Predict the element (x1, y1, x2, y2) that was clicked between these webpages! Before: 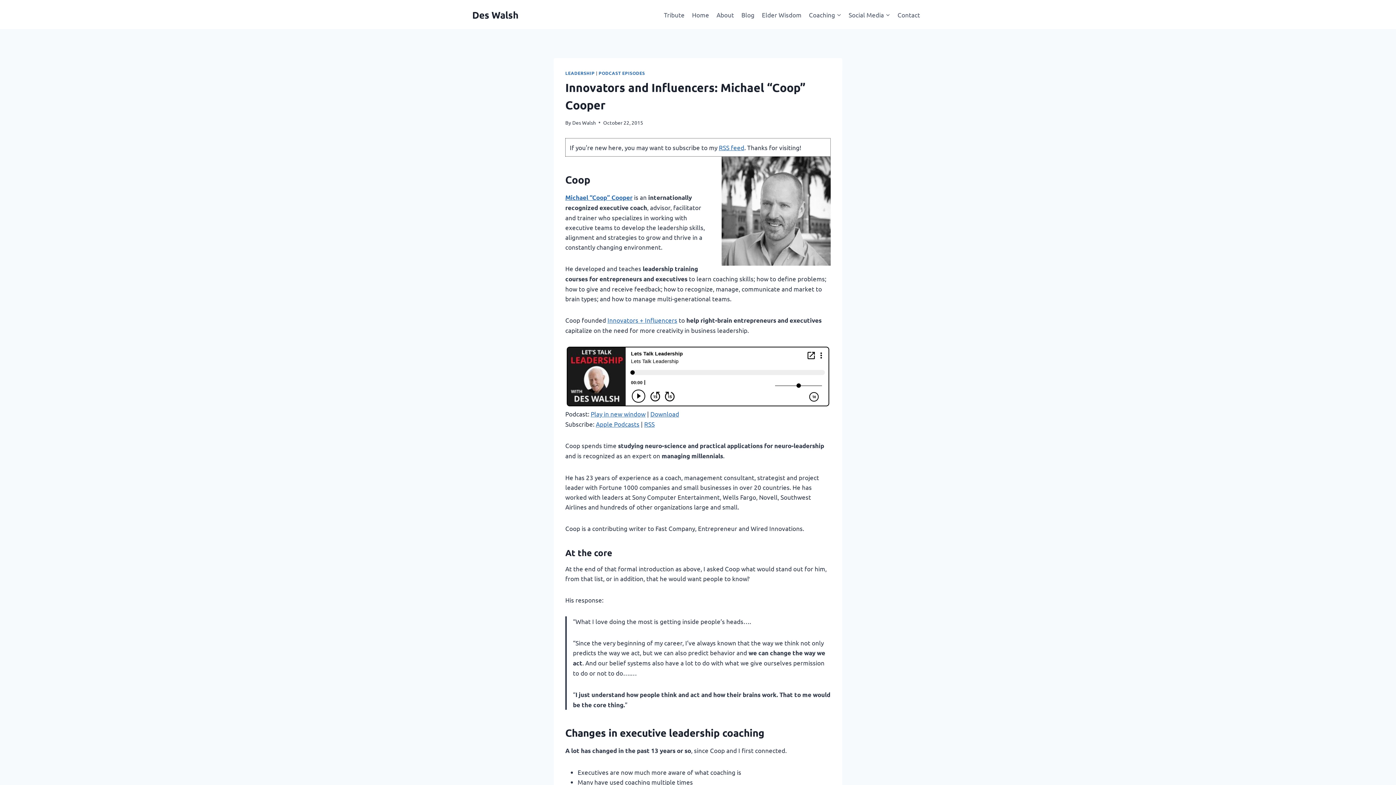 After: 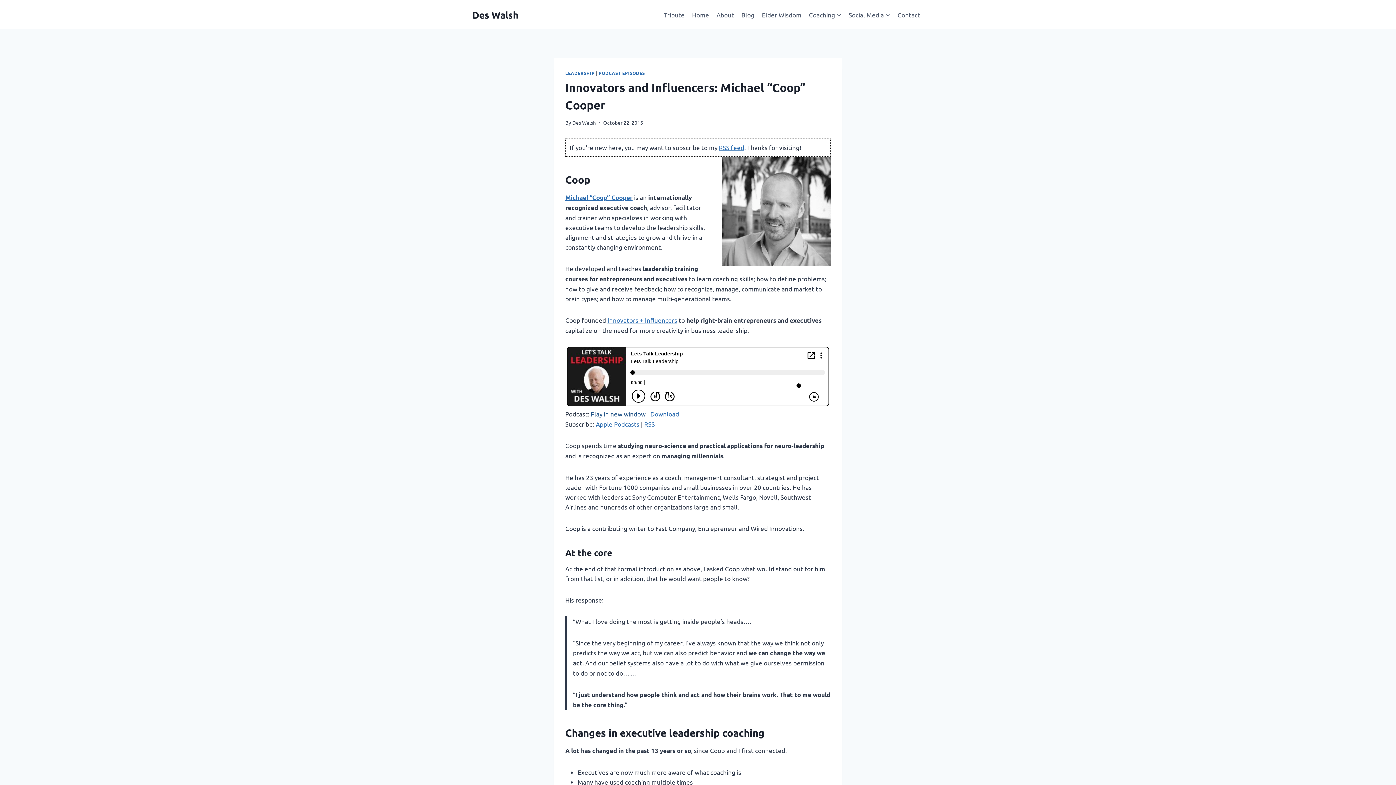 Action: bbox: (590, 410, 645, 417) label: Play in new window